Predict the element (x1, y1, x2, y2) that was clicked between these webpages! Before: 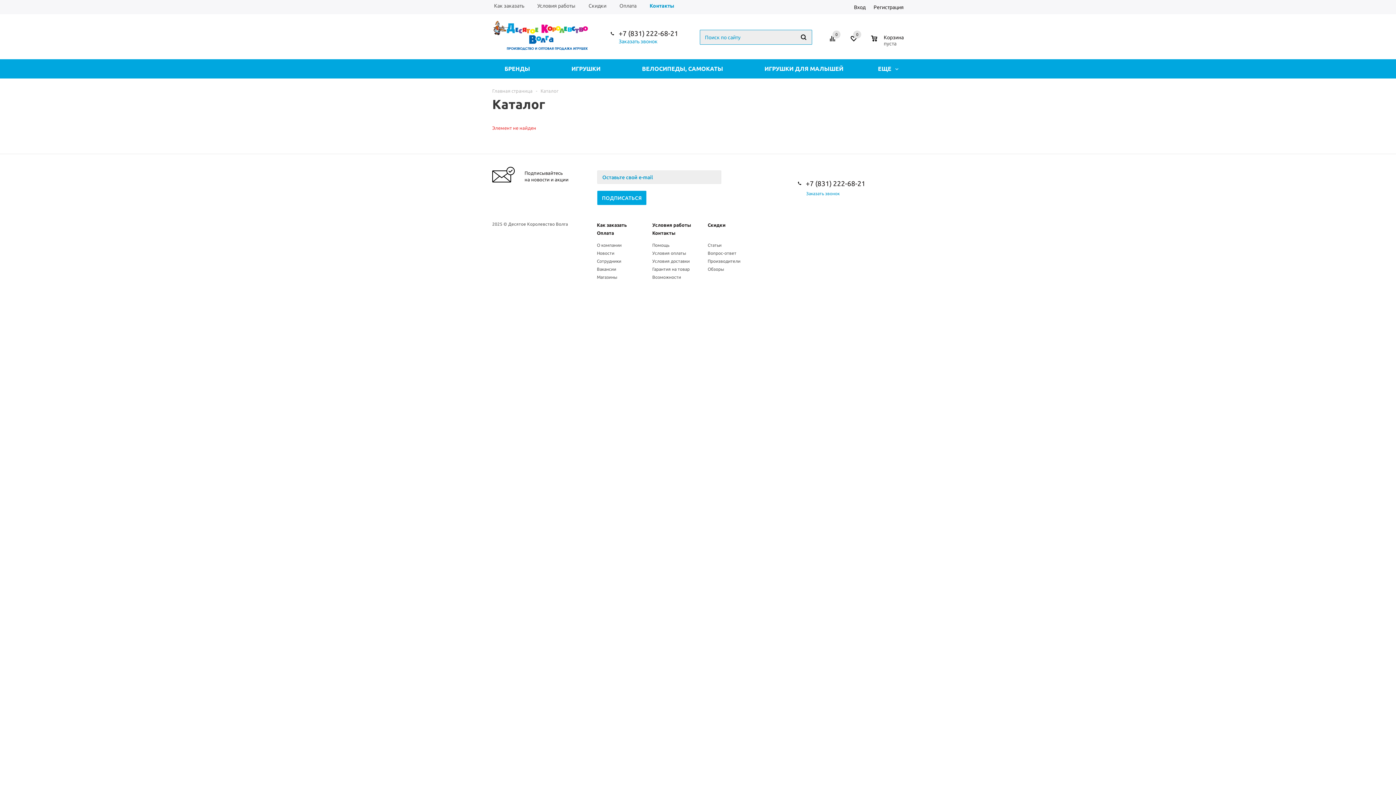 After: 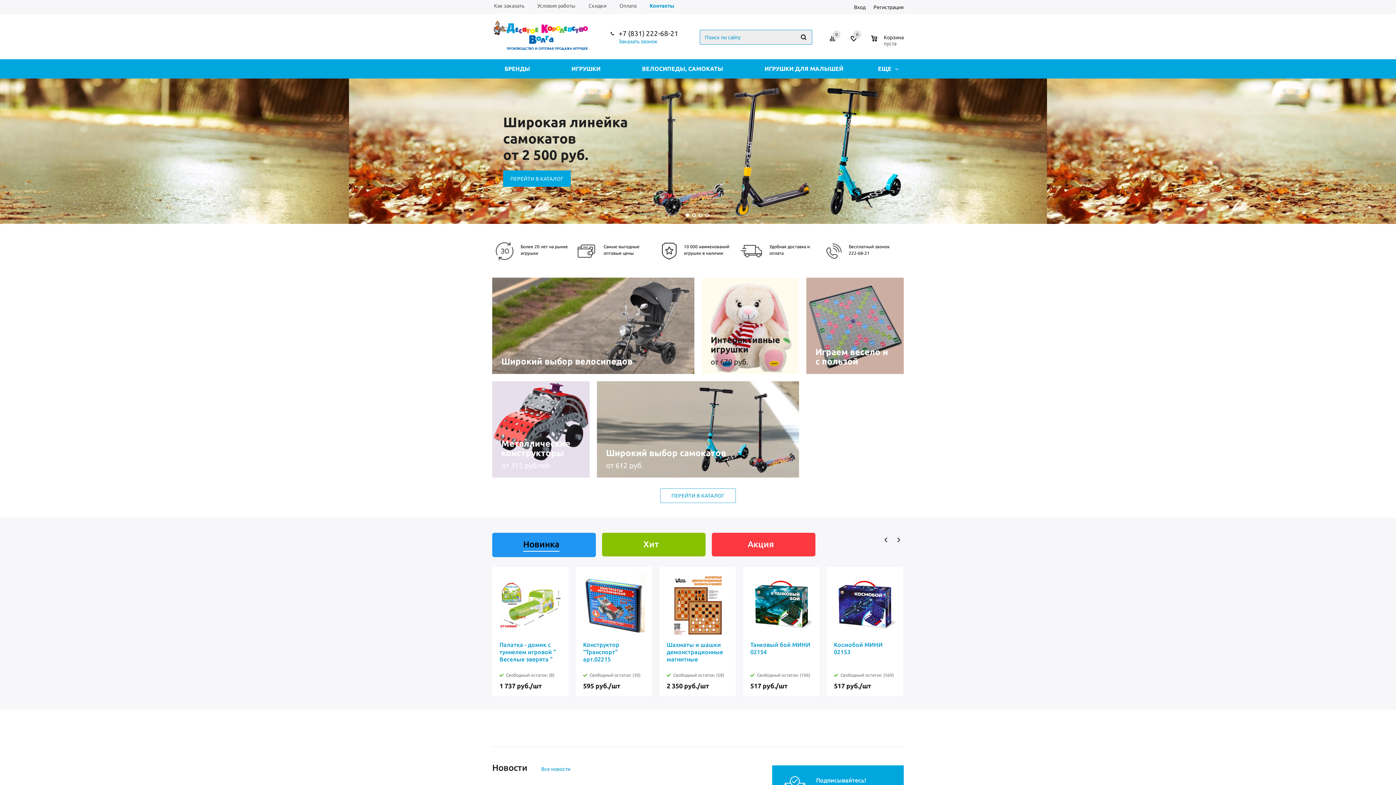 Action: bbox: (492, 20, 590, 53)